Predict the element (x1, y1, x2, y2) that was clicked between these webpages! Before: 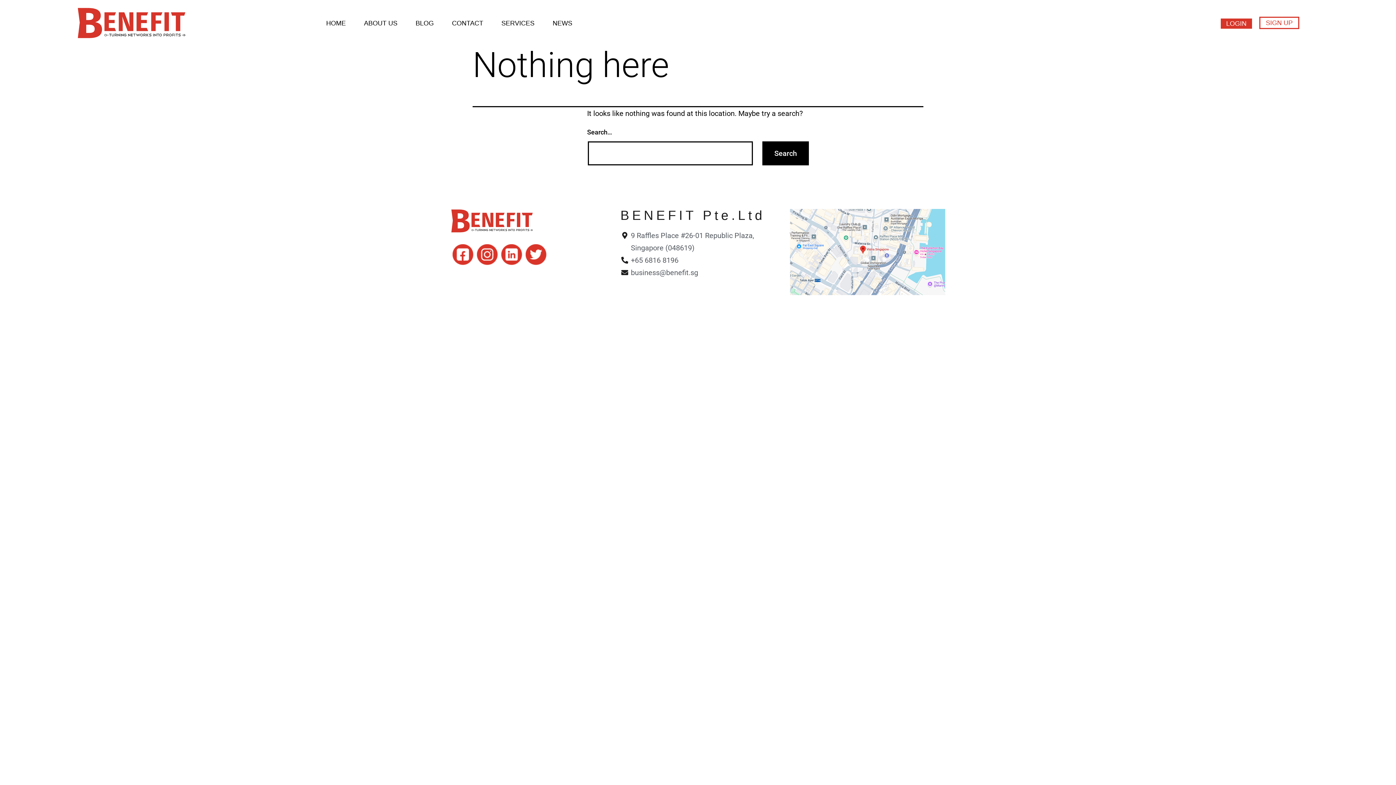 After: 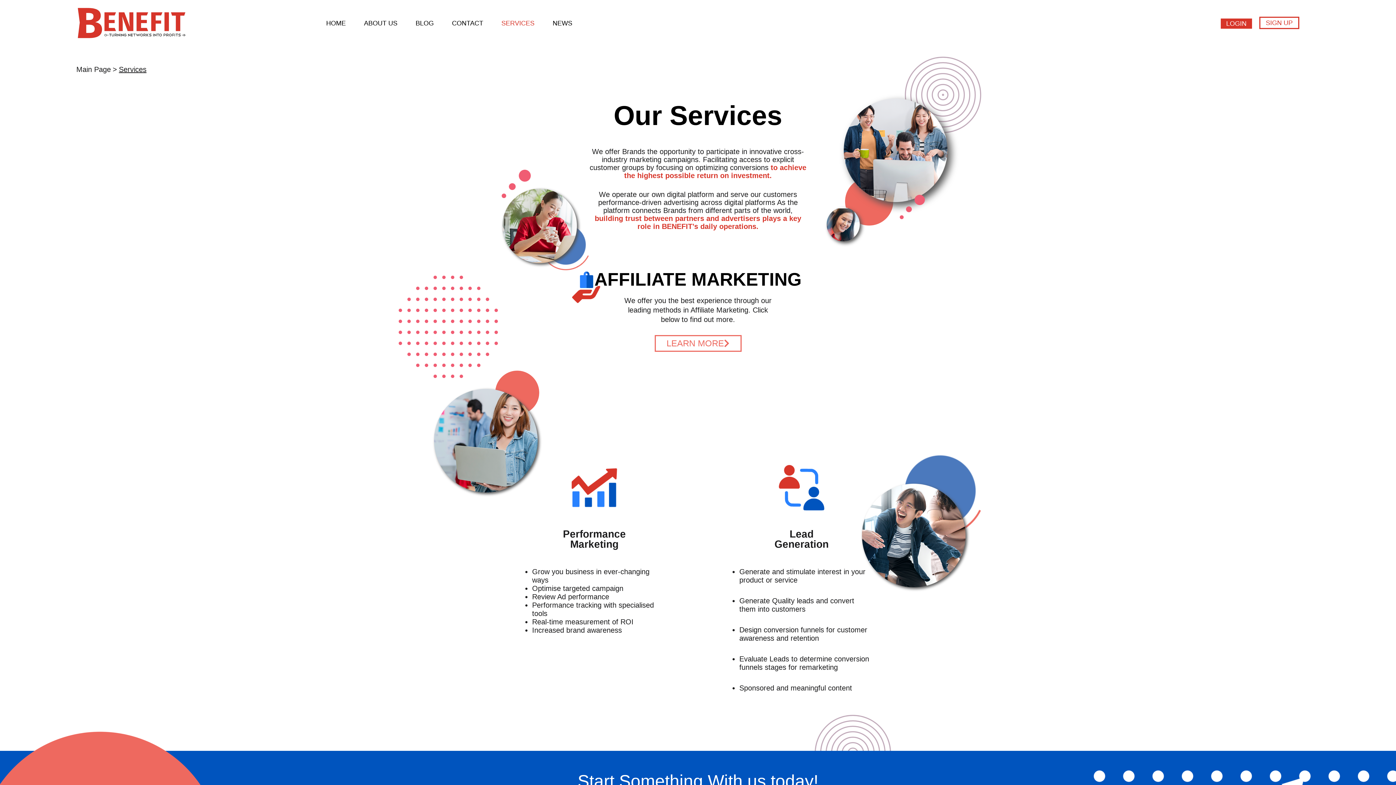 Action: bbox: (501, 19, 534, 26) label: SERVICES